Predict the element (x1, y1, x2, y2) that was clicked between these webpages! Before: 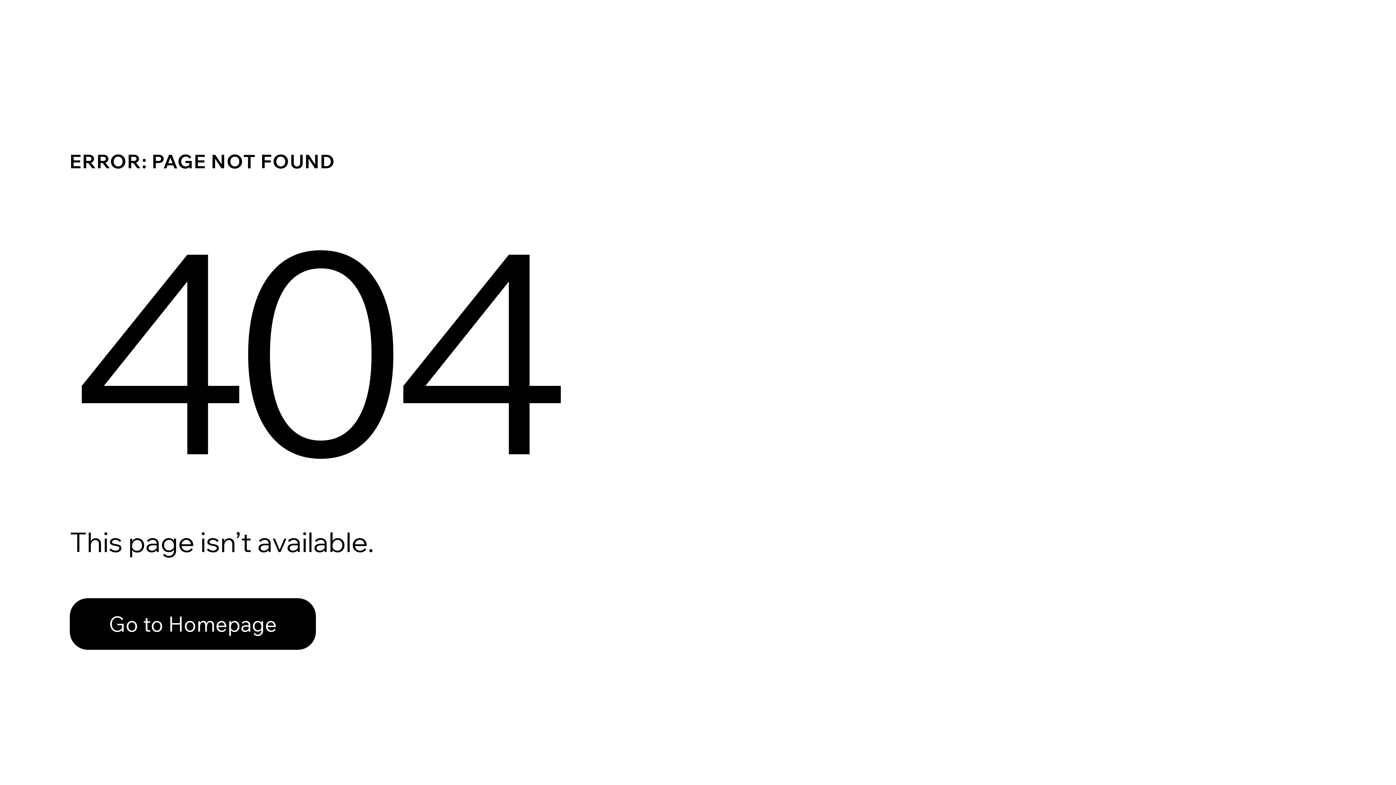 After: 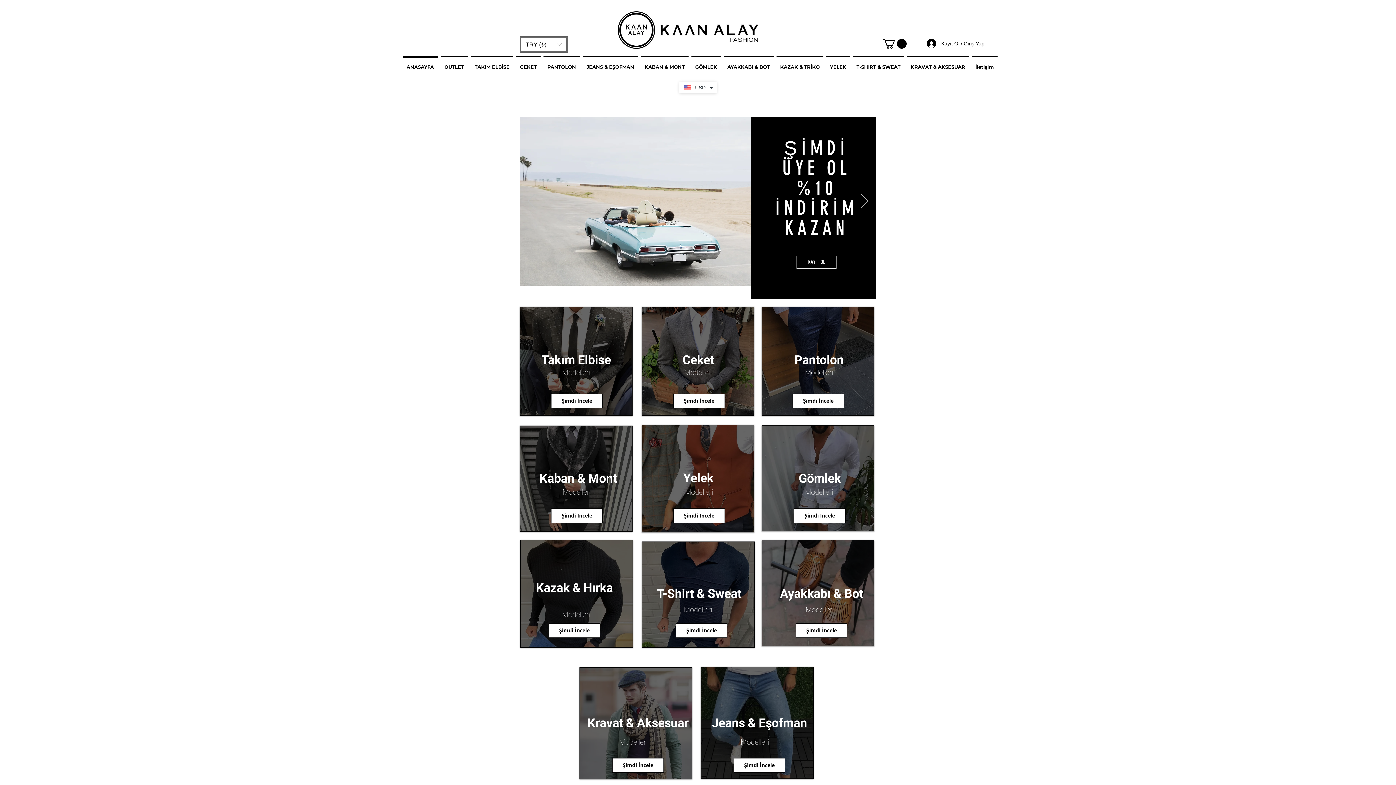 Action: label: Go to Homepage bbox: (69, 598, 316, 650)